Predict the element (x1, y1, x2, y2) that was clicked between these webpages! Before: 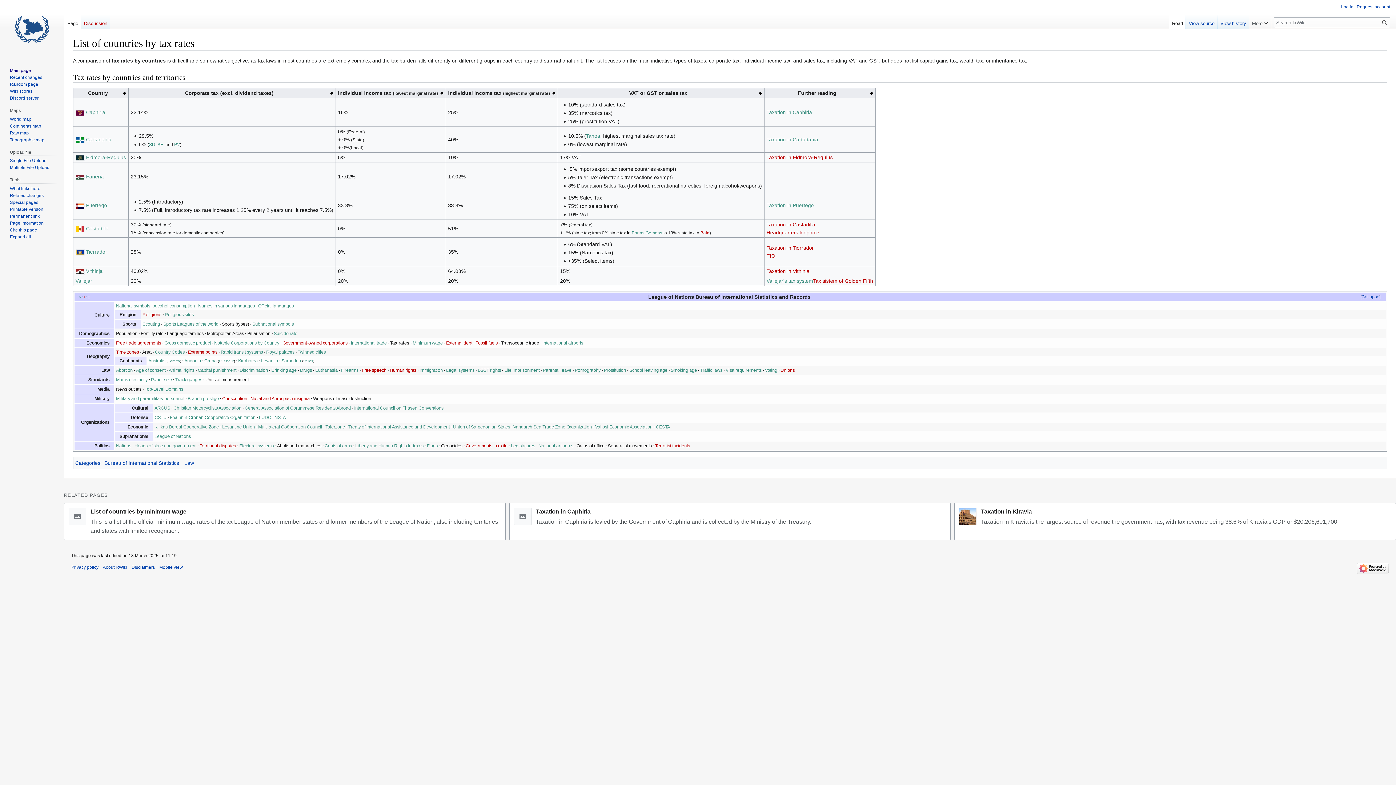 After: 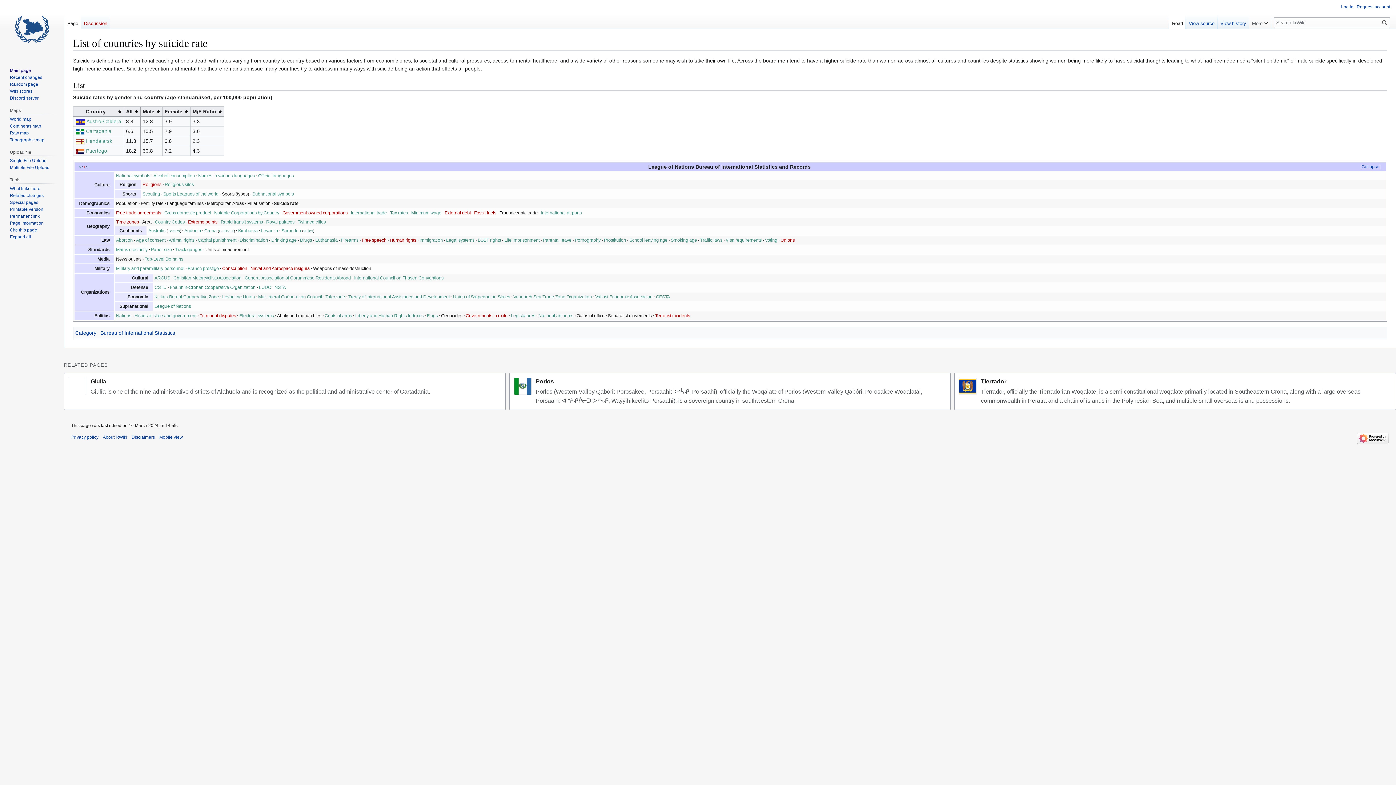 Action: bbox: (273, 331, 297, 336) label: Suicide rate